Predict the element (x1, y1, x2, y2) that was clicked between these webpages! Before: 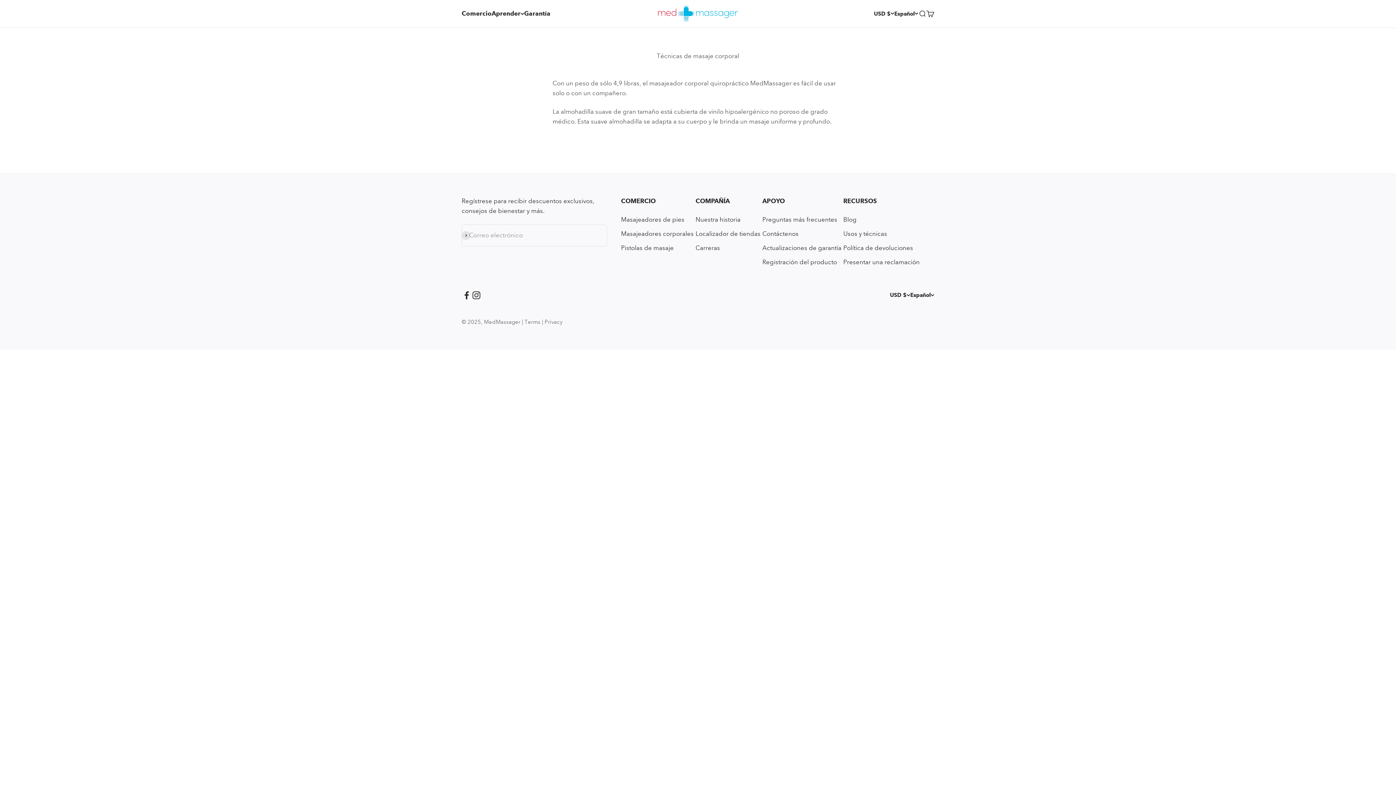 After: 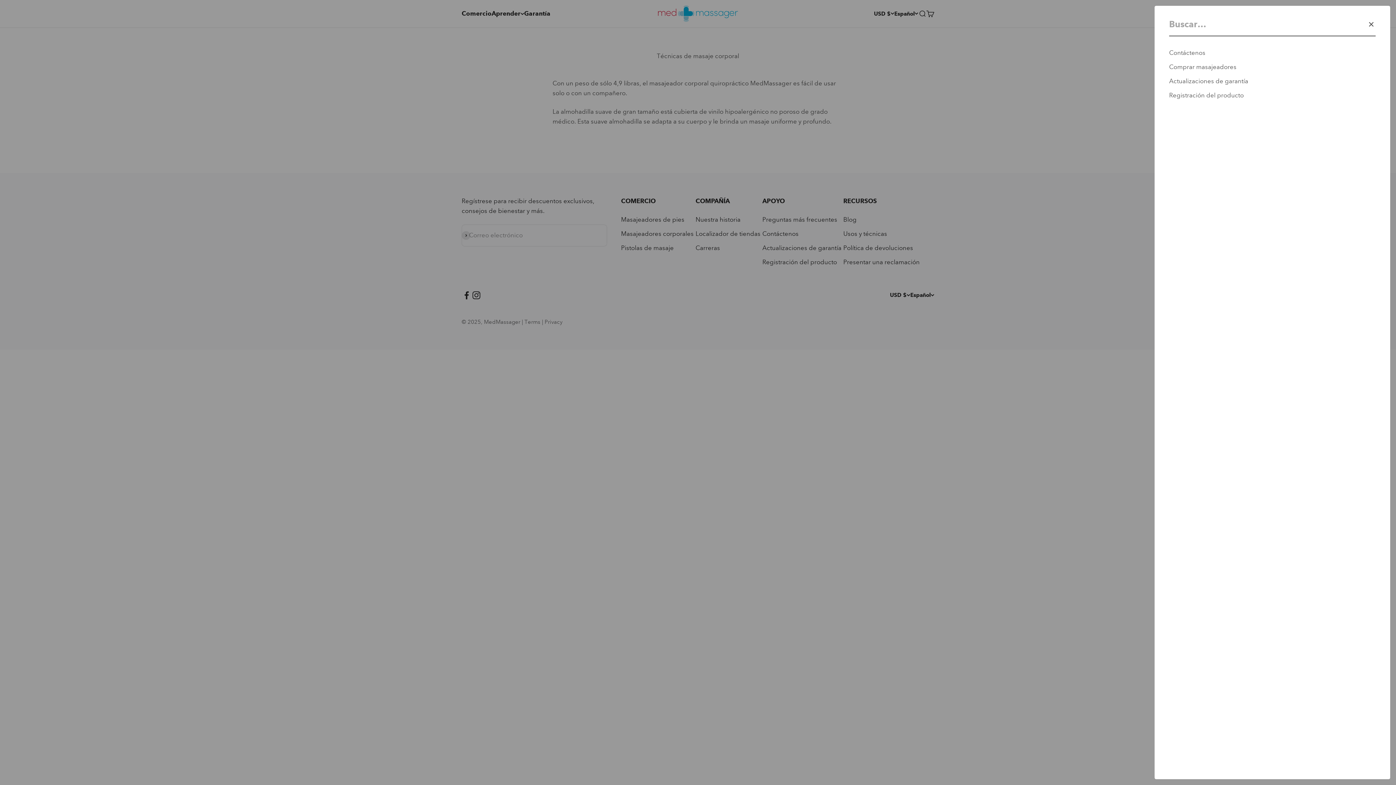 Action: bbox: (918, 9, 926, 17) label: Abrir búsqueda